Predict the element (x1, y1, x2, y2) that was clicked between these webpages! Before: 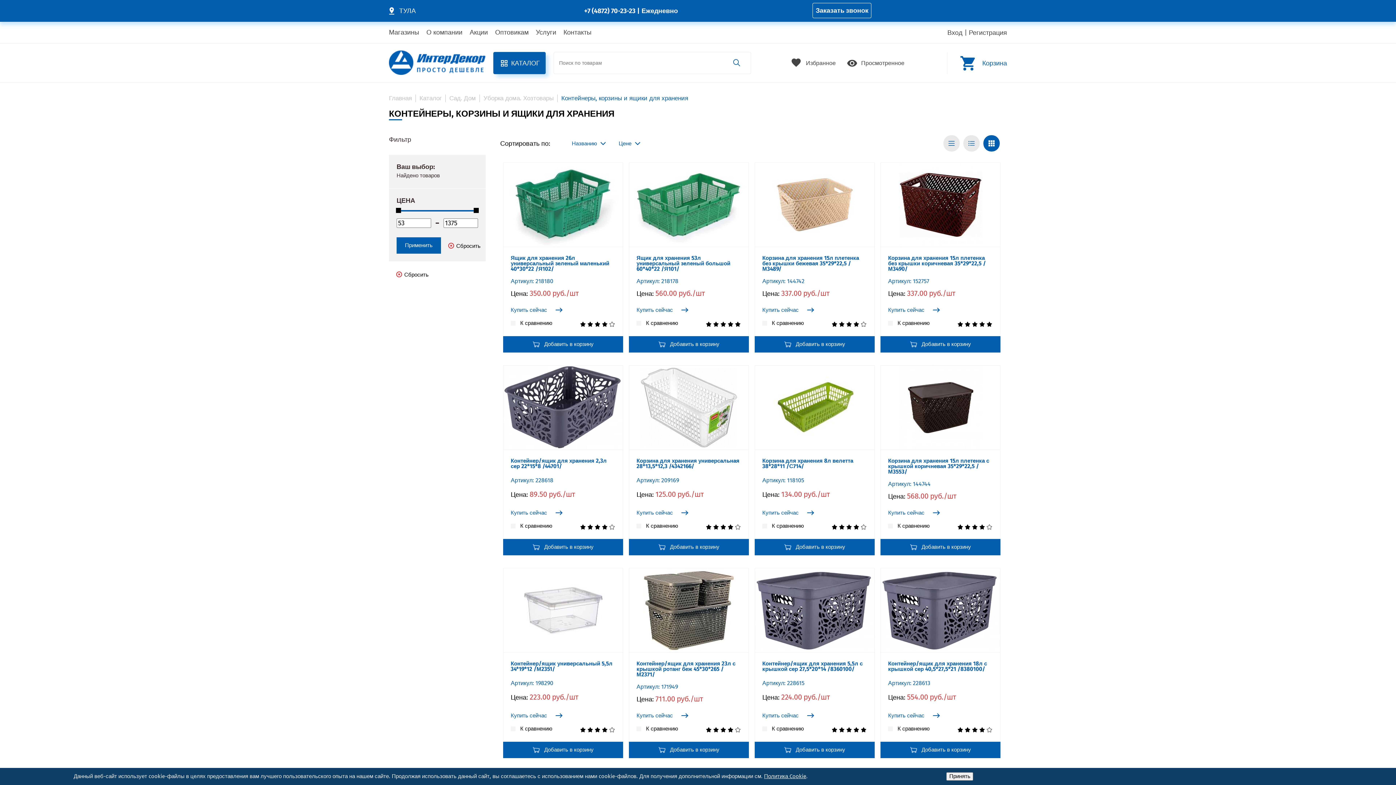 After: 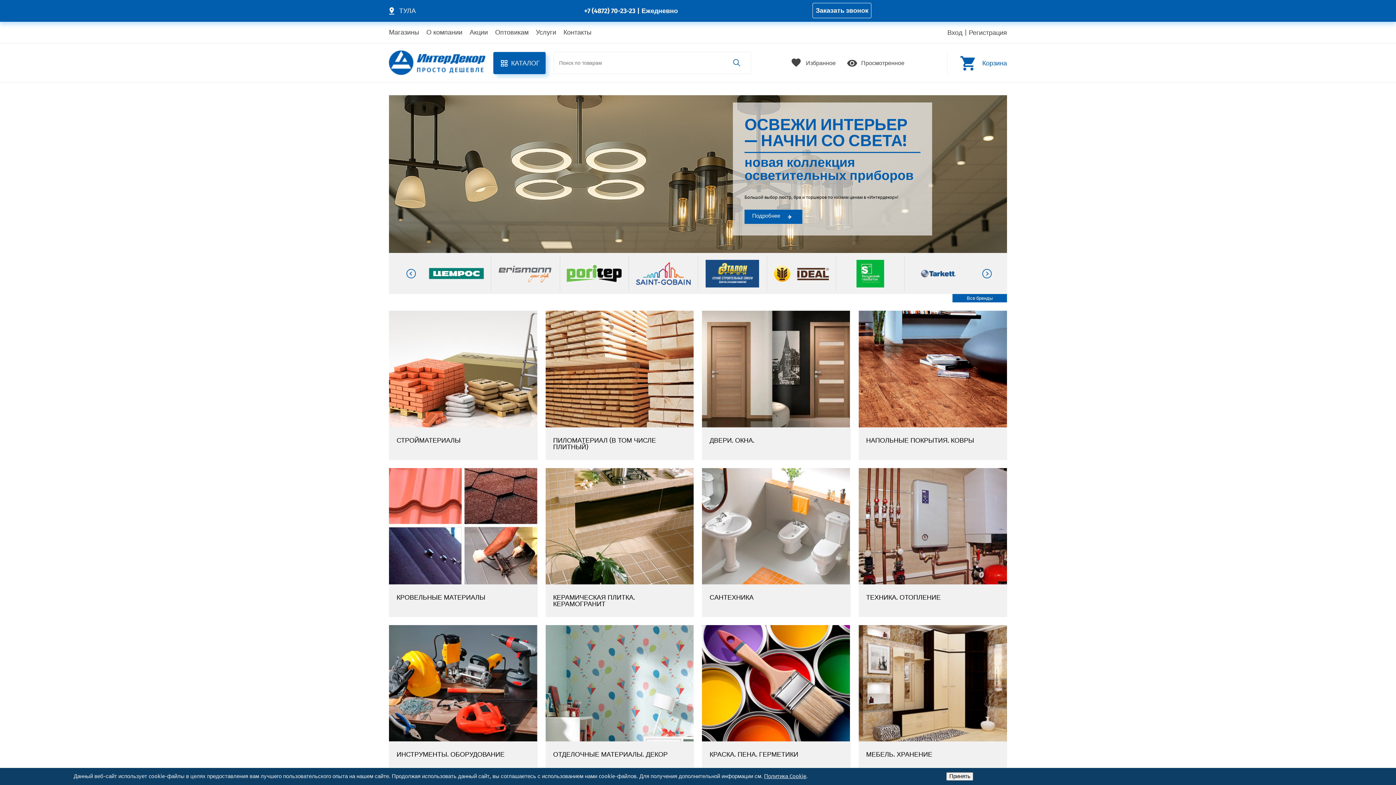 Action: label: Главная bbox: (389, 94, 416, 102)